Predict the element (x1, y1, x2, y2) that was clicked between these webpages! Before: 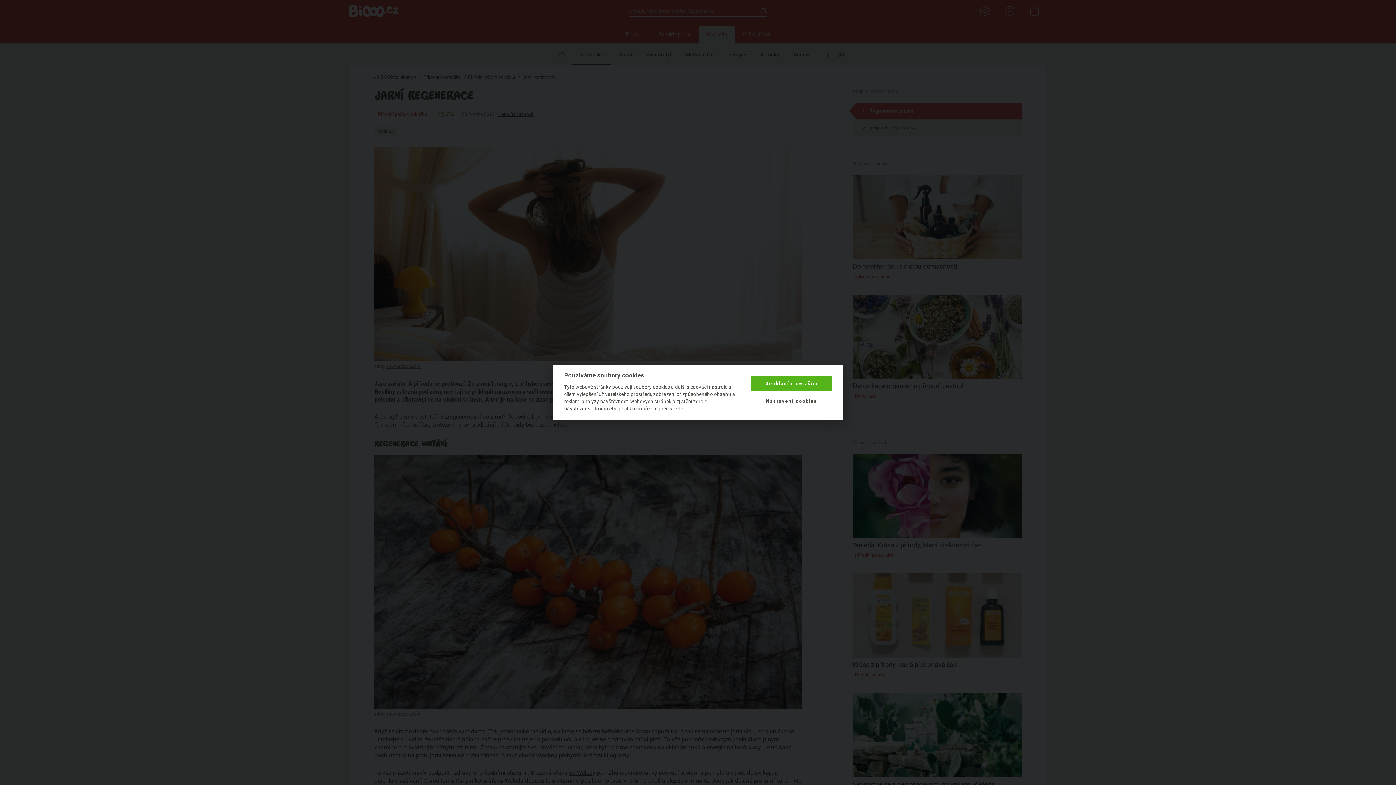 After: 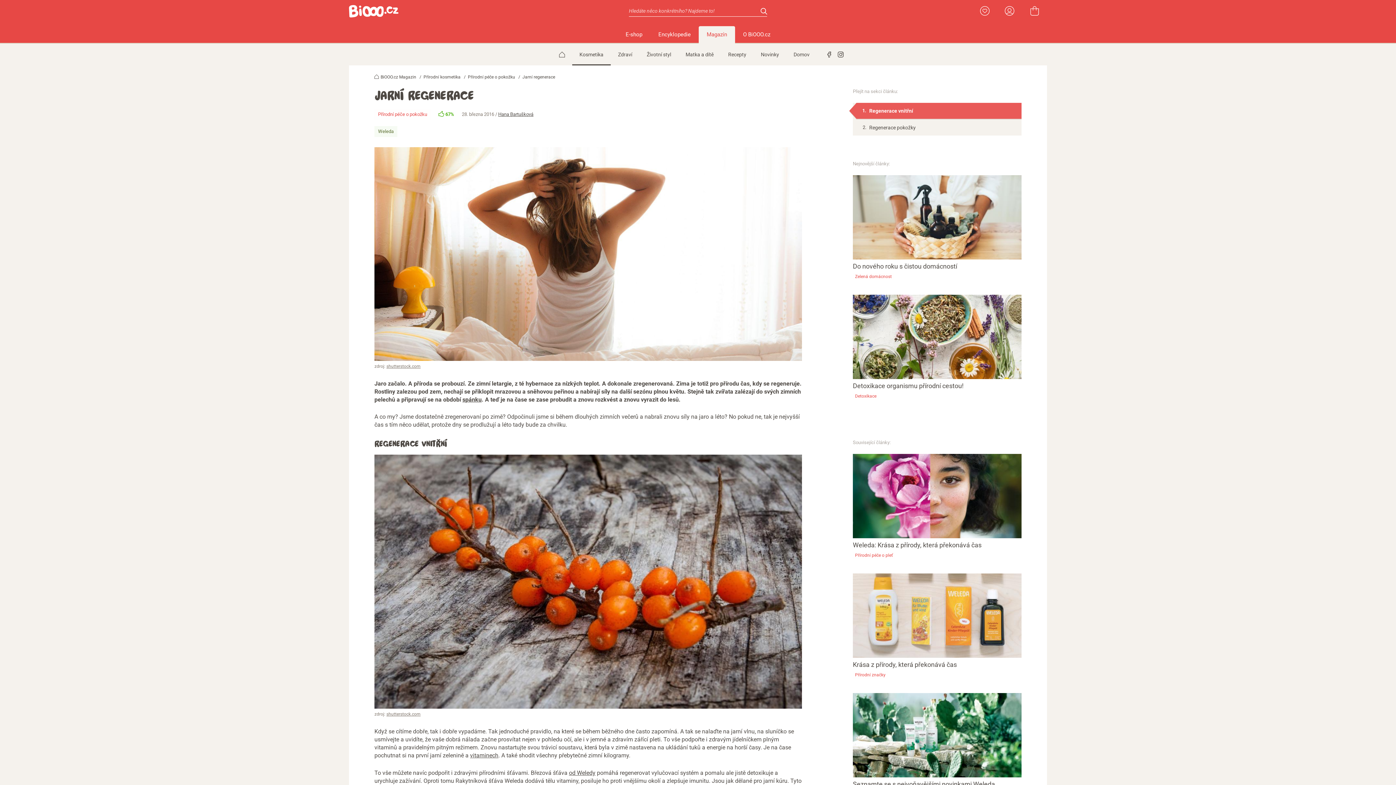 Action: label: Souhlasím se vším bbox: (751, 376, 832, 391)